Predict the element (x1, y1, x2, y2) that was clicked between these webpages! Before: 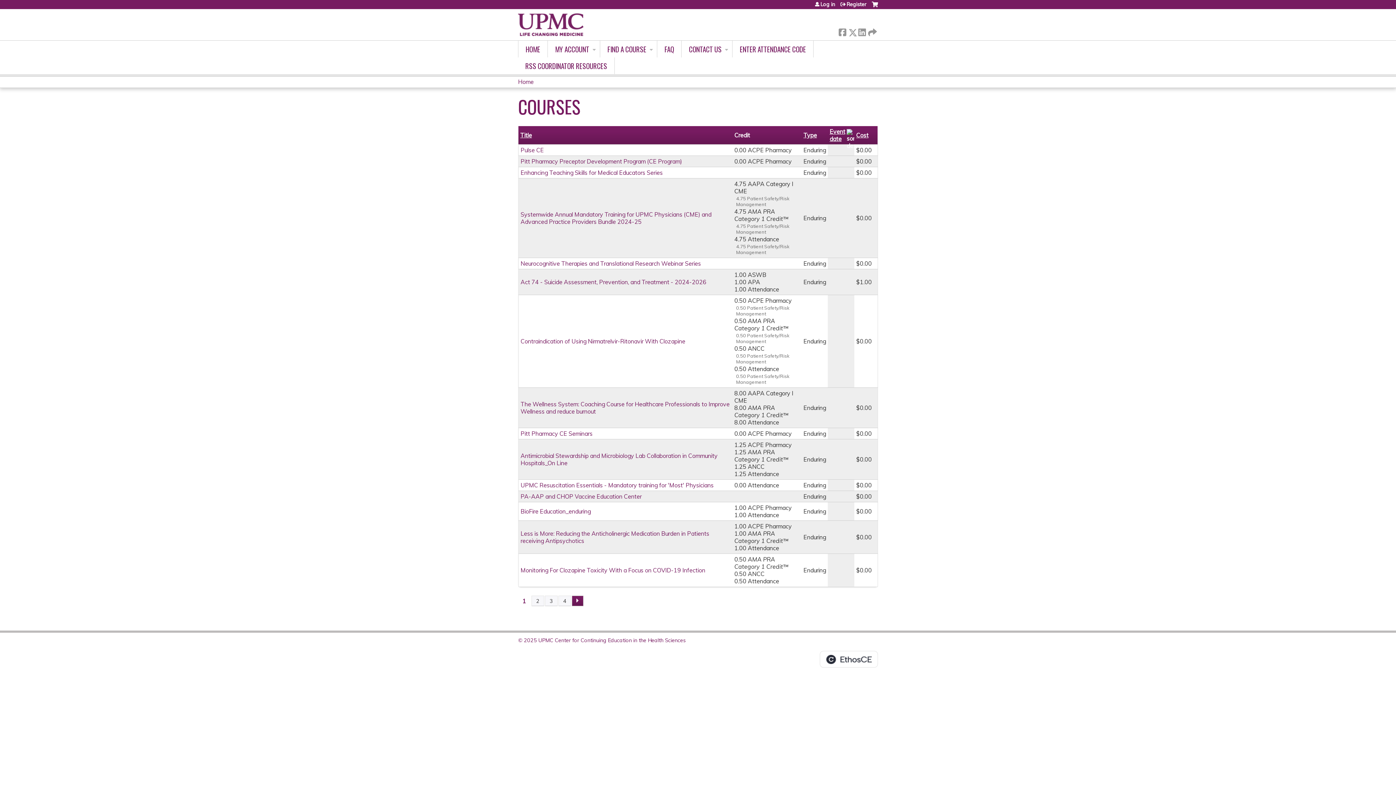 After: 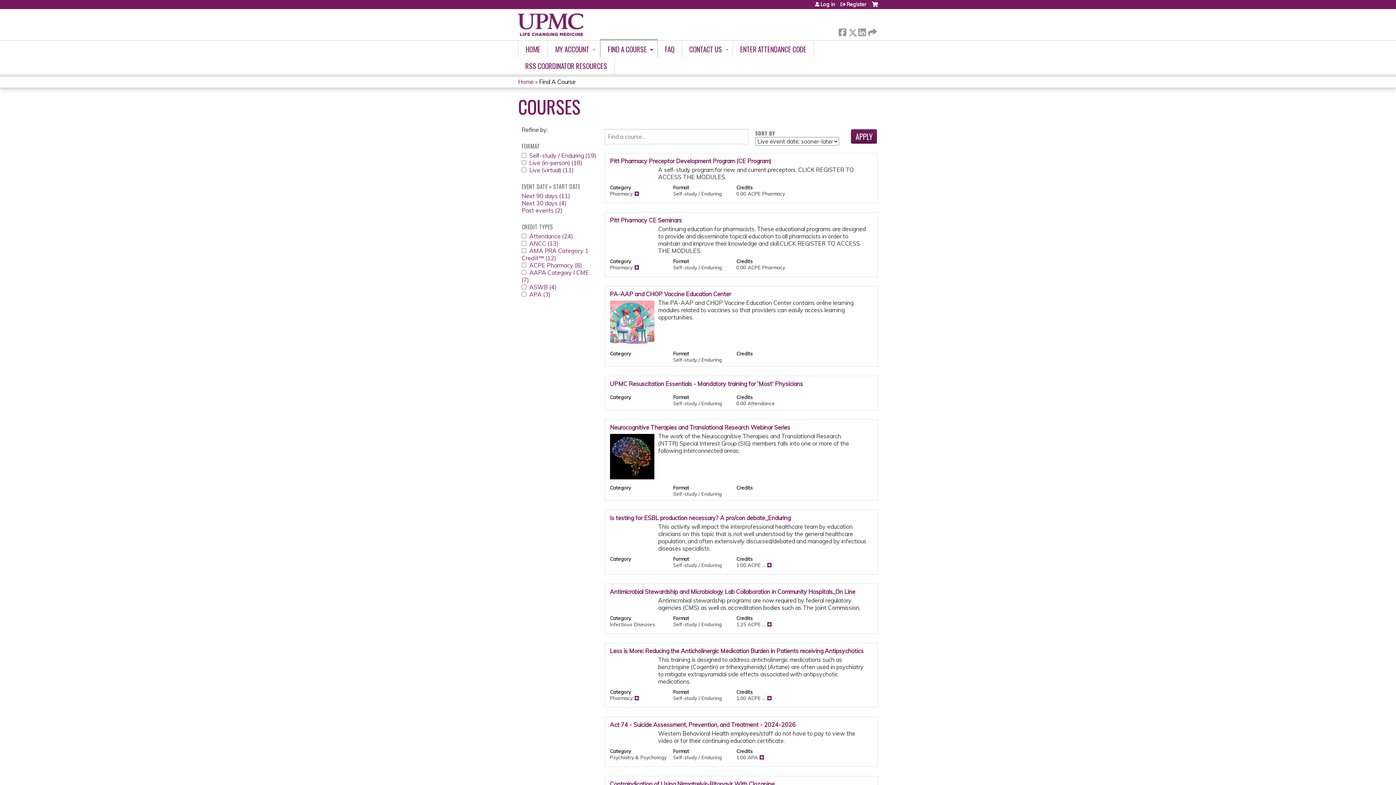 Action: bbox: (600, 40, 657, 57) label: FIND A COURSE